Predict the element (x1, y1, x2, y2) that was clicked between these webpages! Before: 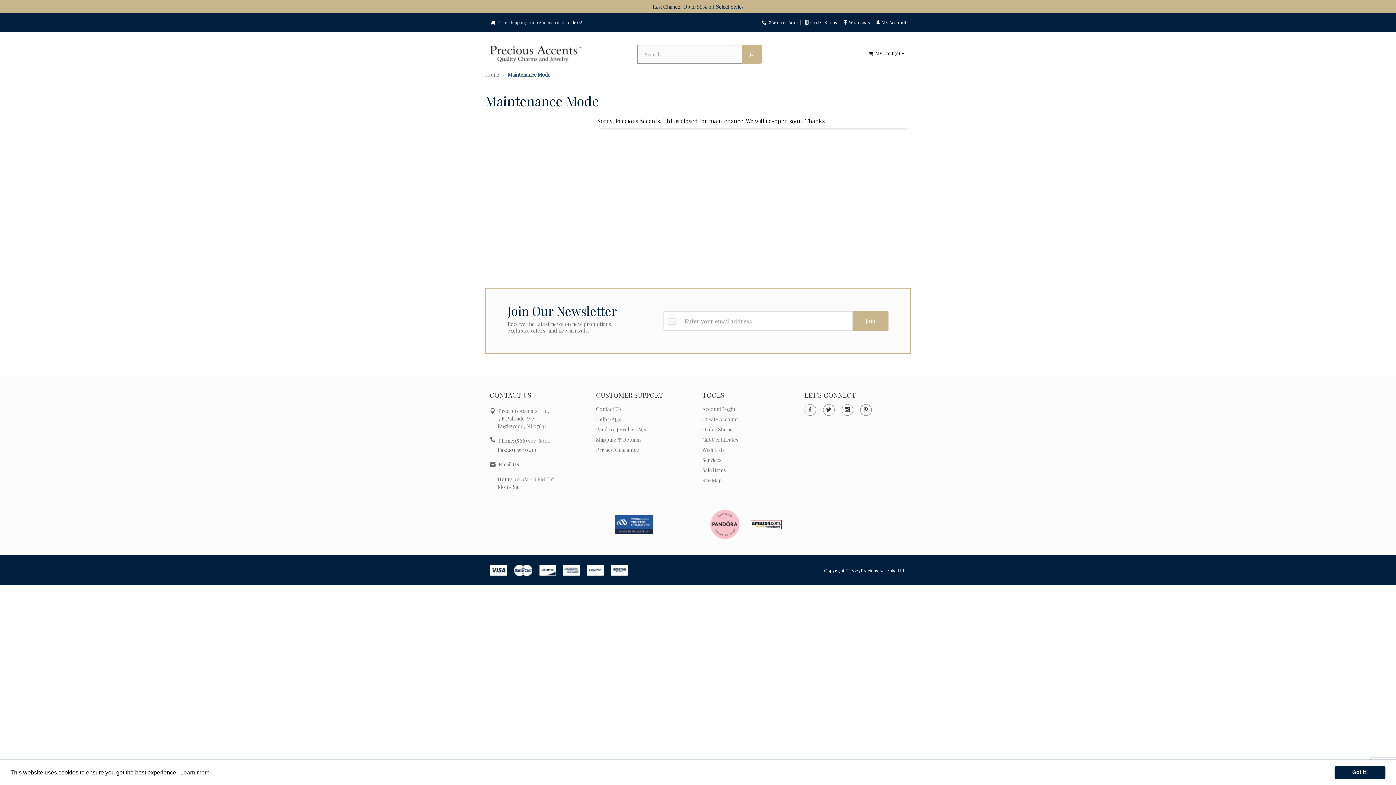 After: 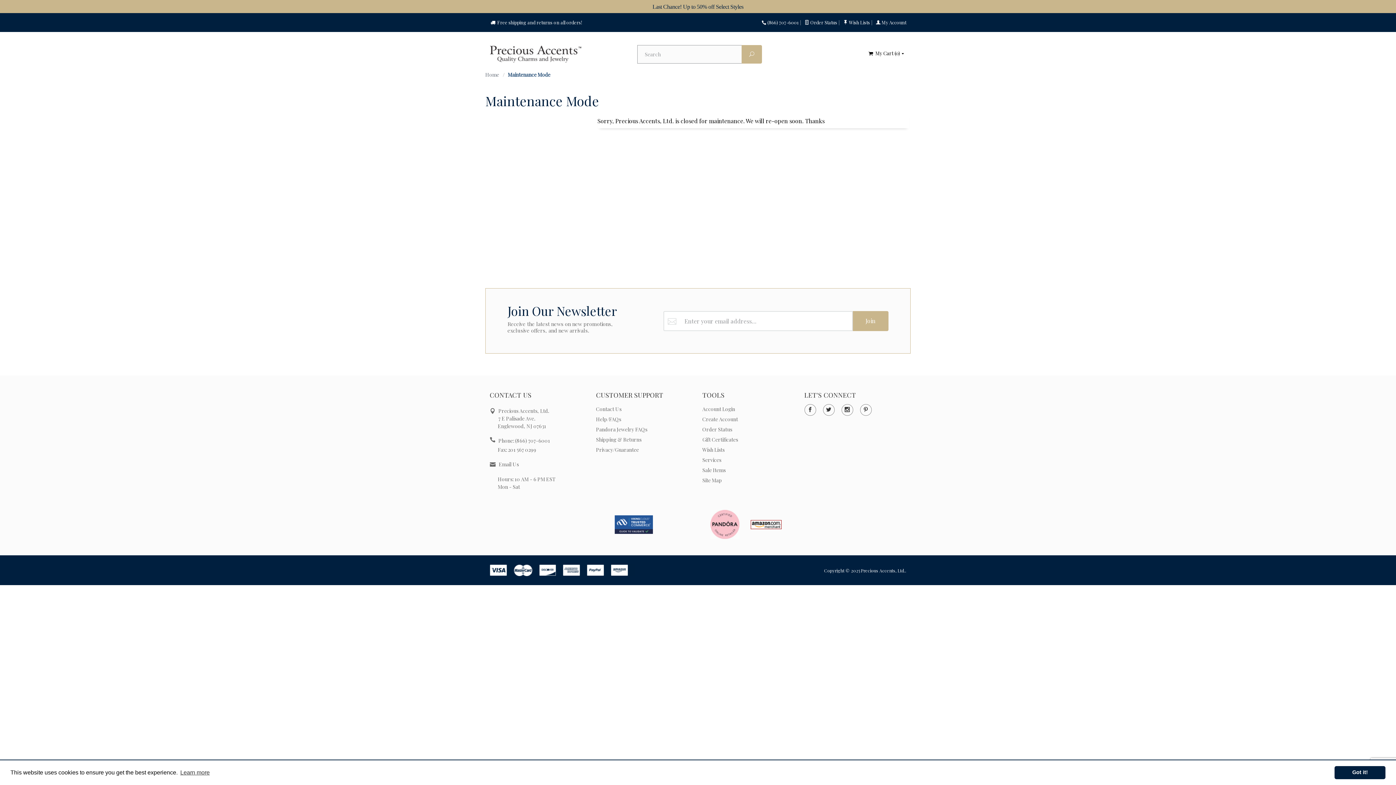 Action: bbox: (741, 45, 762, 63) label: Search